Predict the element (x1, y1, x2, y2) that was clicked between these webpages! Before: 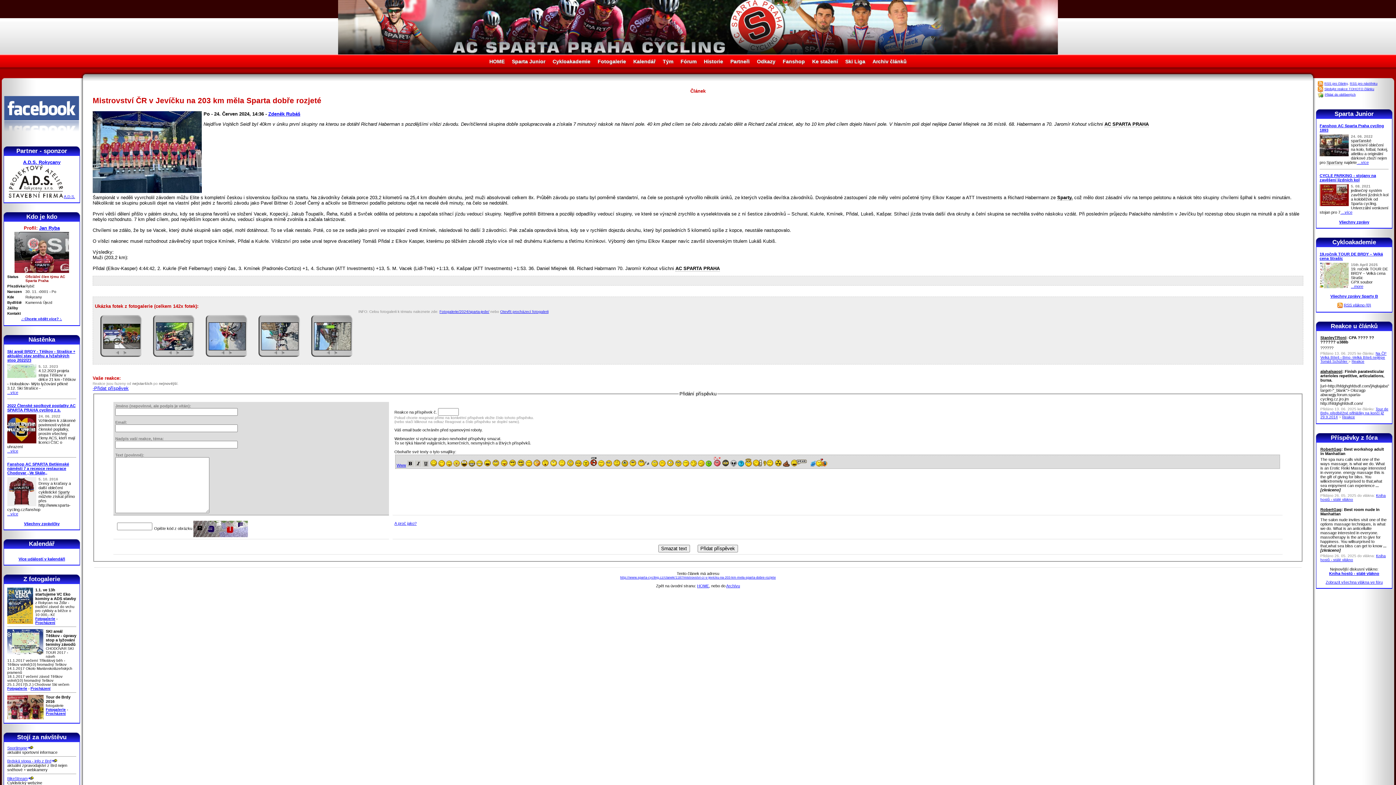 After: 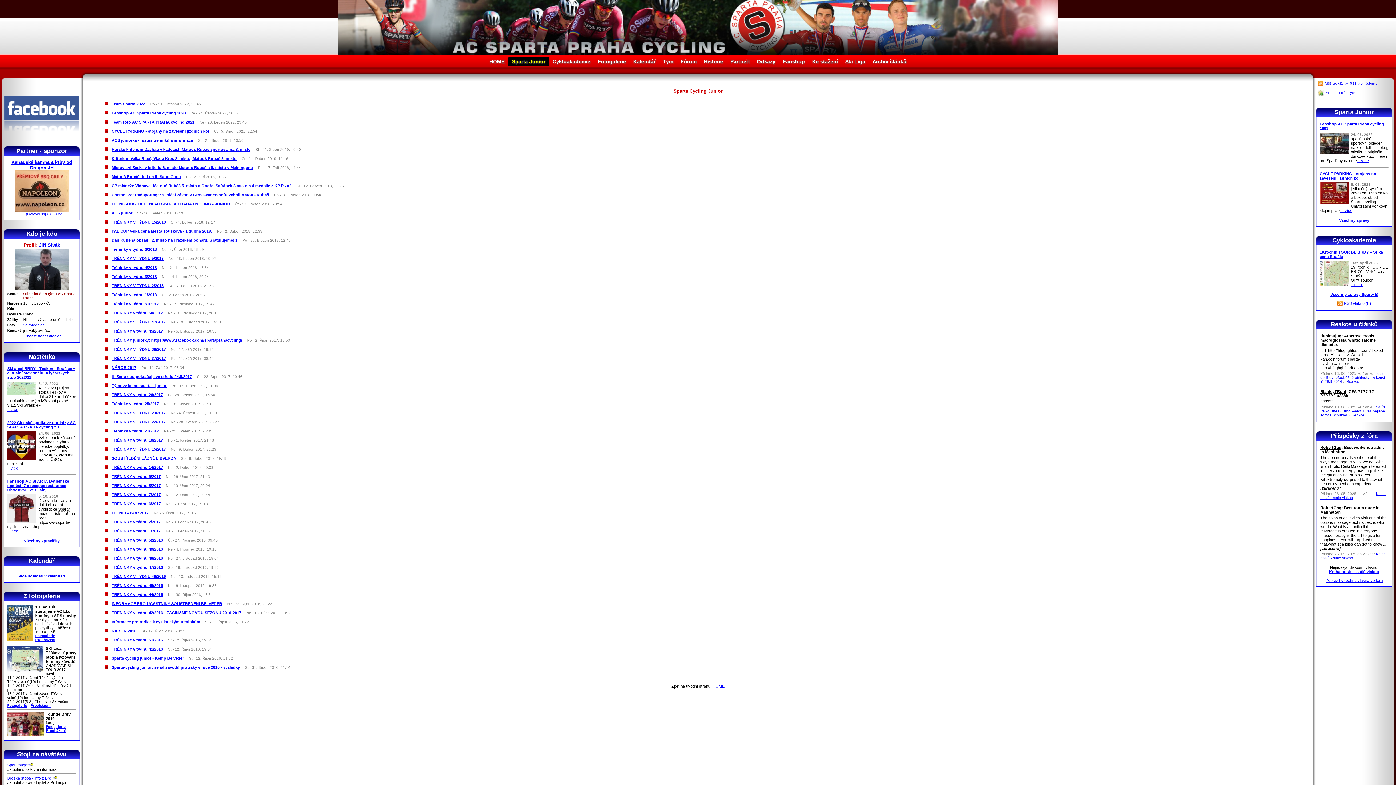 Action: label: Všechny zprávy bbox: (1339, 220, 1369, 224)